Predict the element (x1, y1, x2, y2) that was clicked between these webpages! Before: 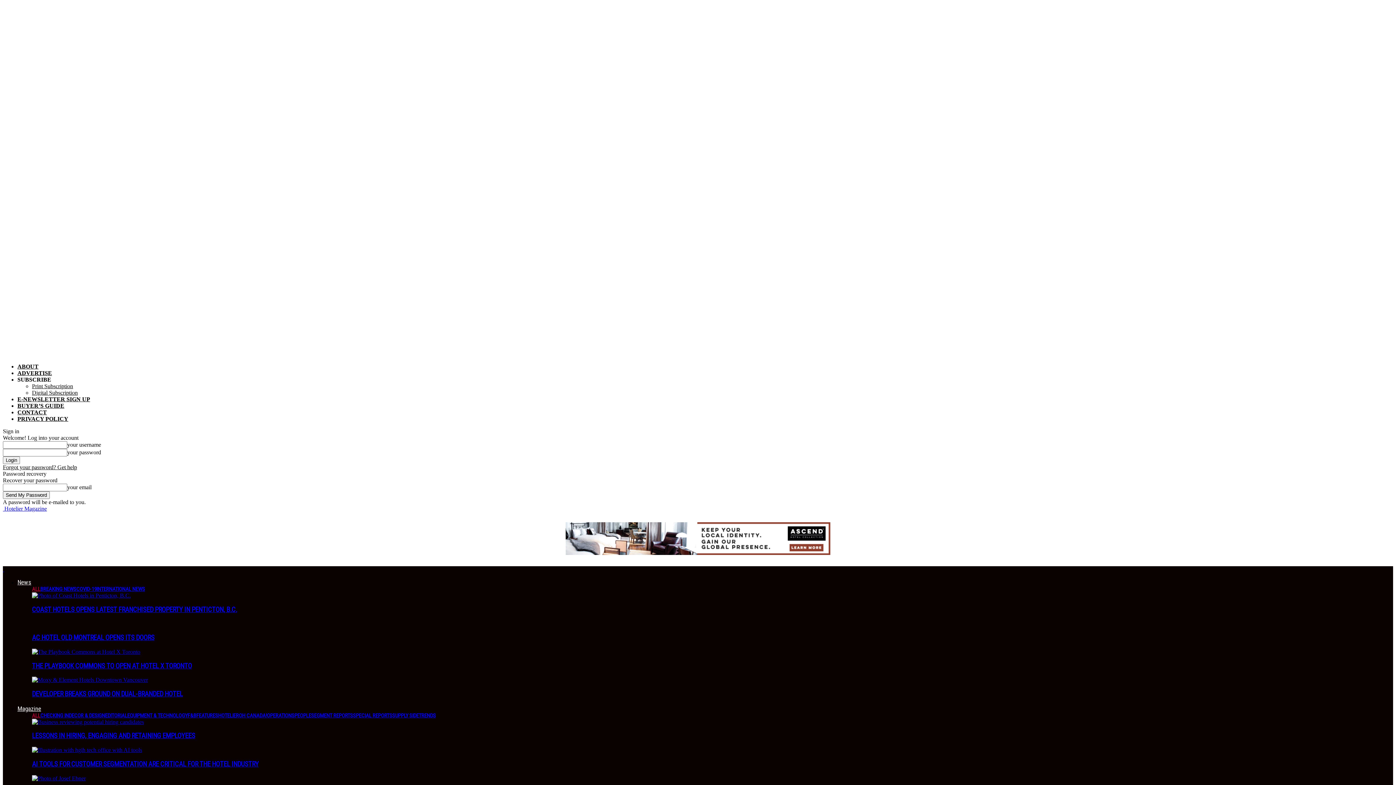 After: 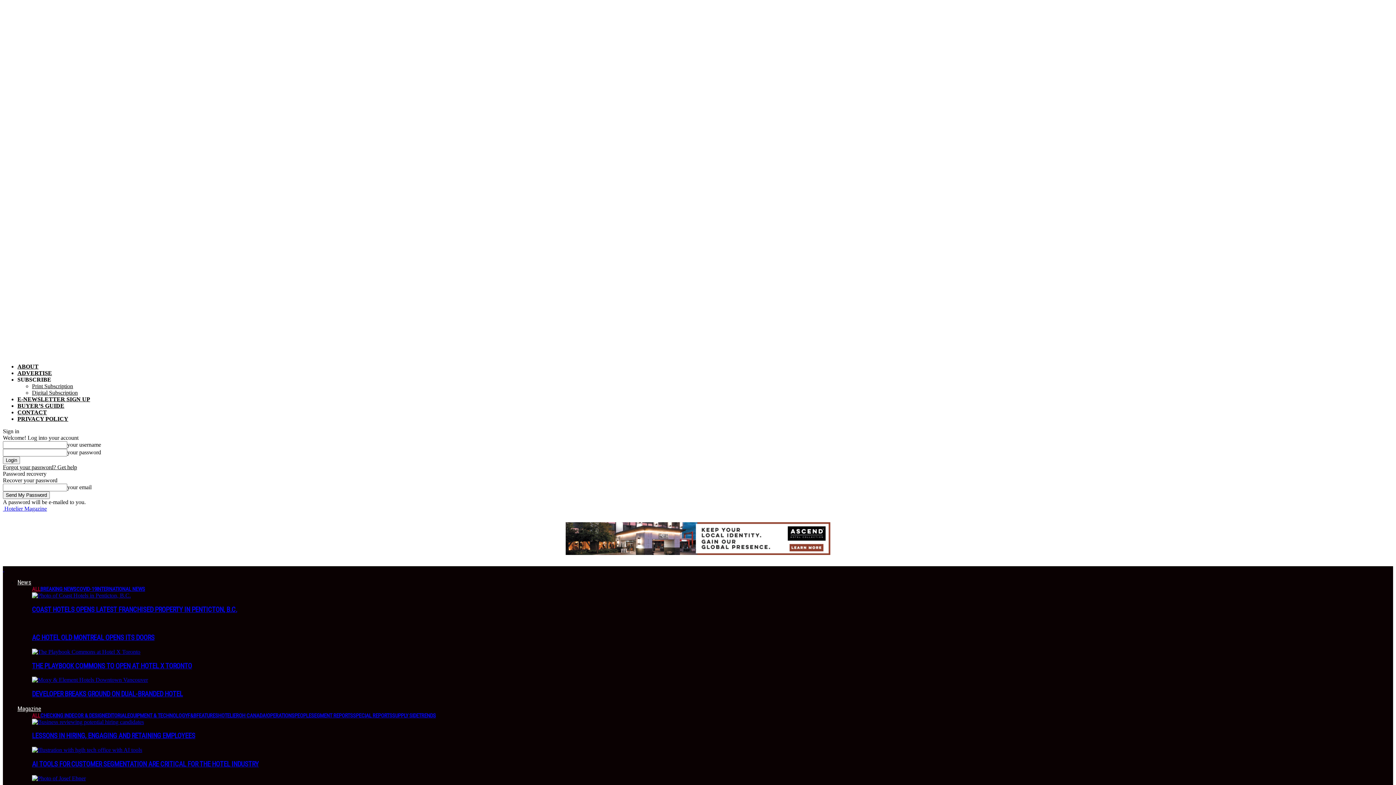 Action: label: OH CANADA! bbox: (238, 712, 266, 719)